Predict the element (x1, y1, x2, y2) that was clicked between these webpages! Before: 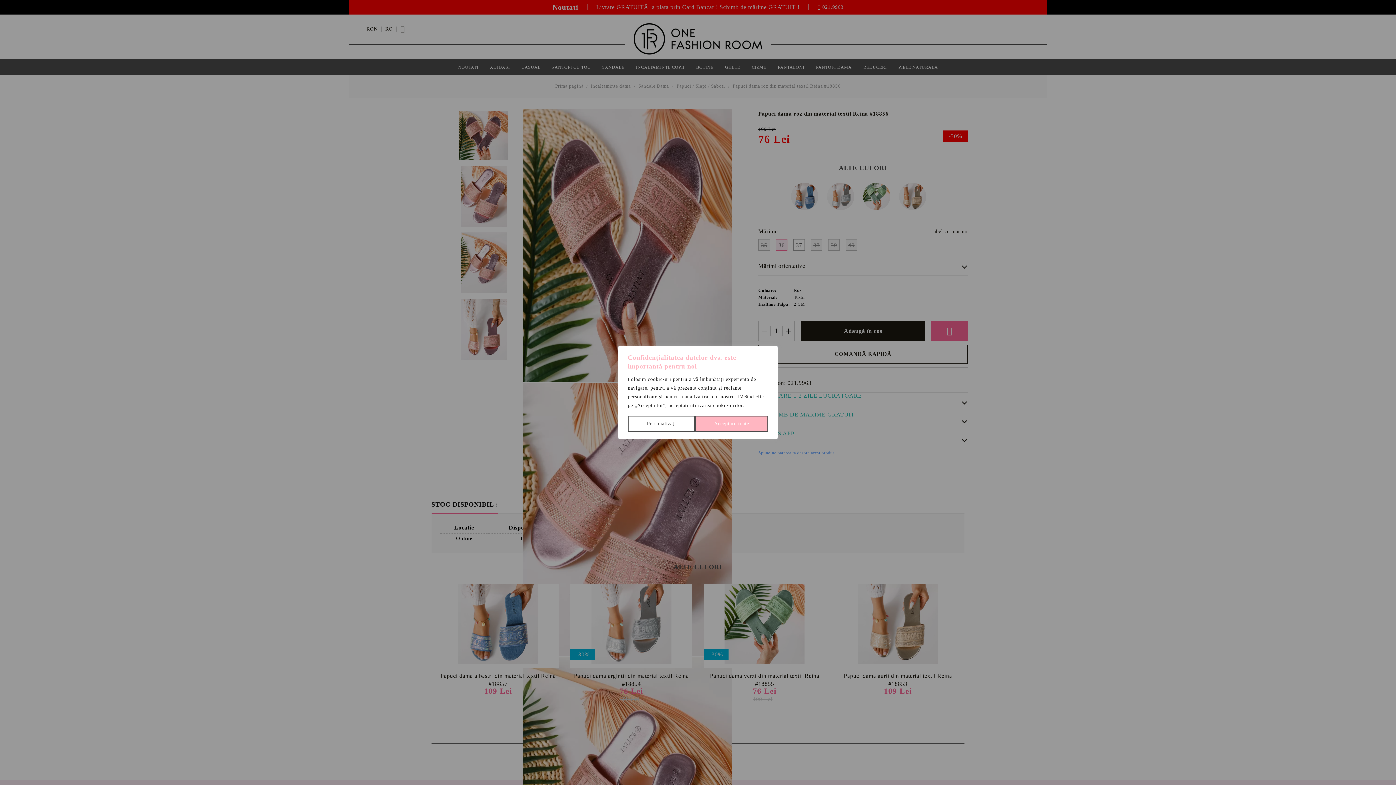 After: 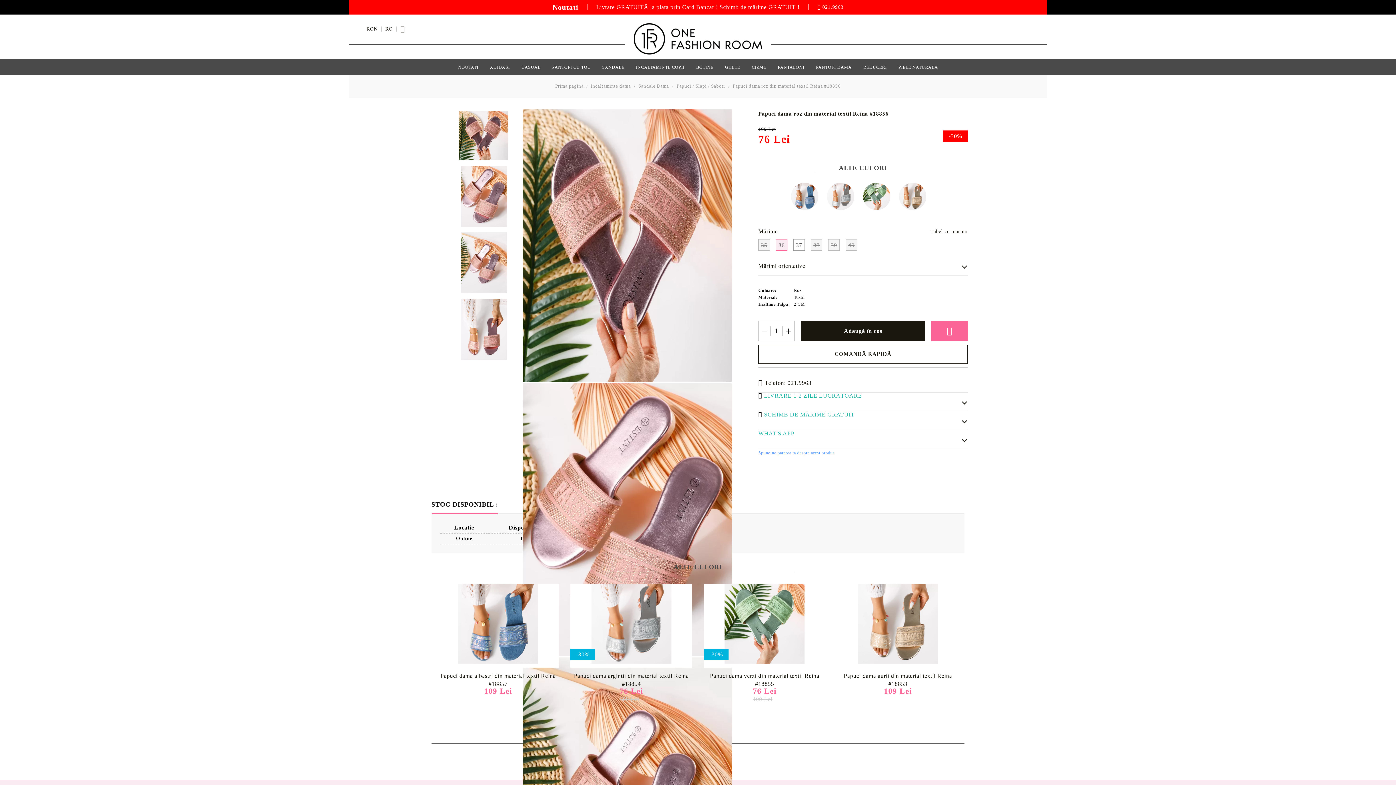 Action: bbox: (695, 416, 768, 432) label: Acceptare toate